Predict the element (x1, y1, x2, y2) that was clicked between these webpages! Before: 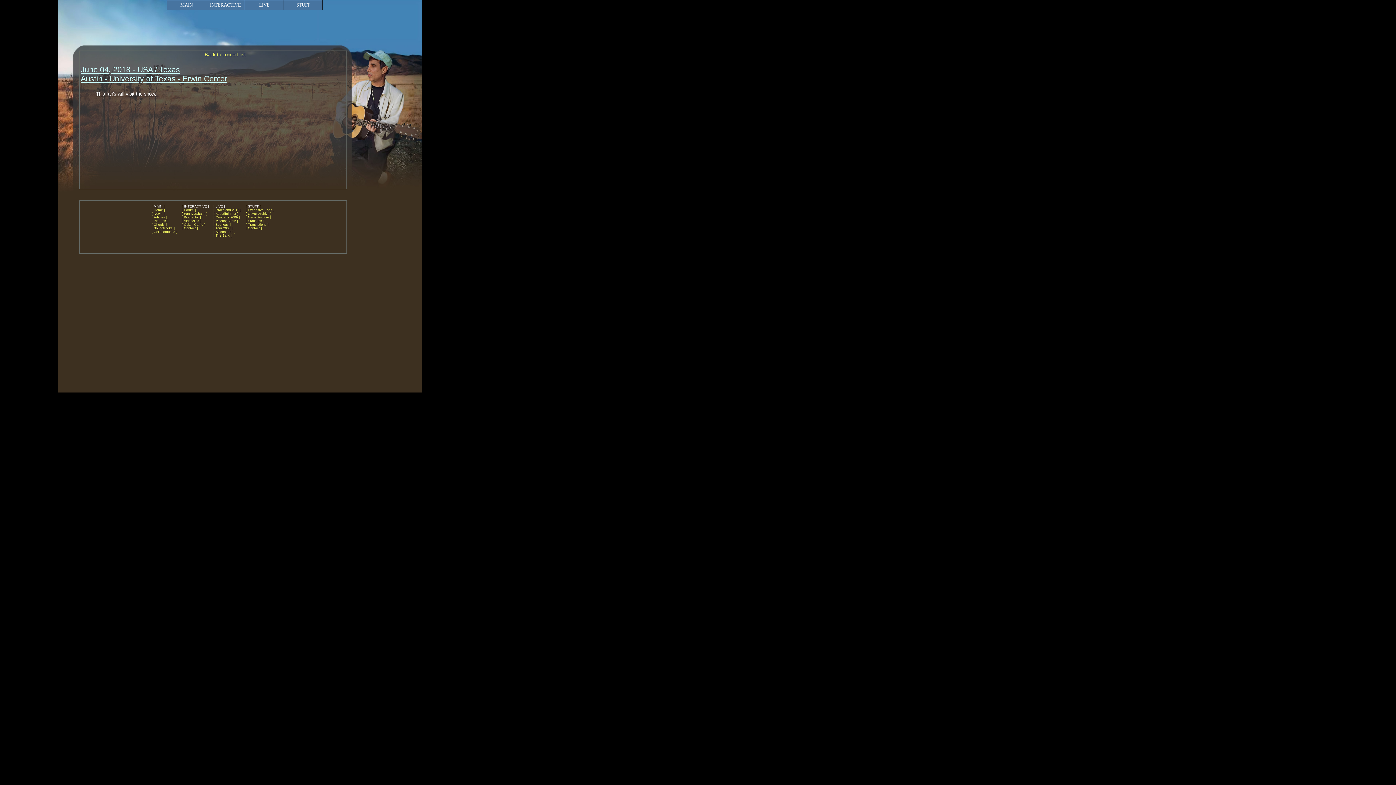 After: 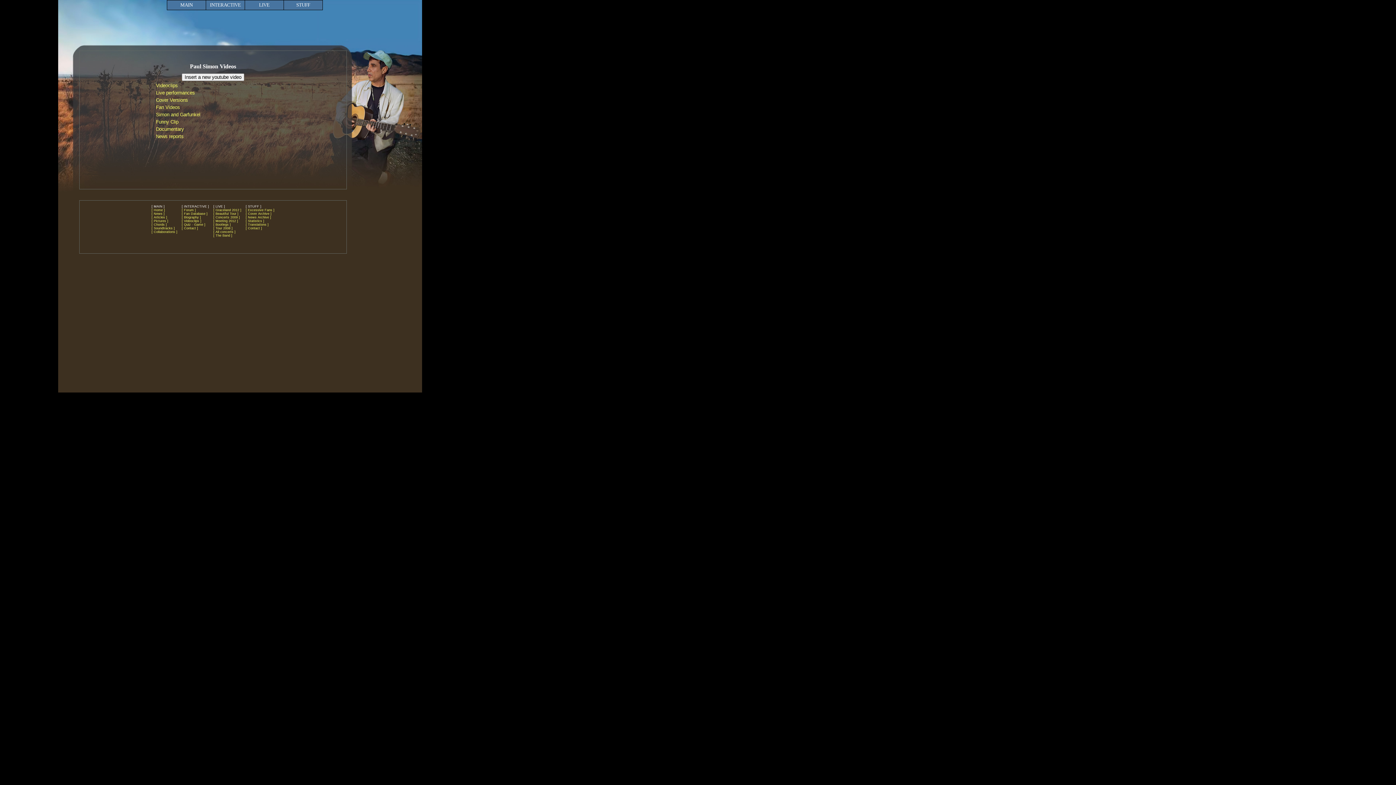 Action: label: [ Videoclips ] bbox: (181, 219, 201, 222)